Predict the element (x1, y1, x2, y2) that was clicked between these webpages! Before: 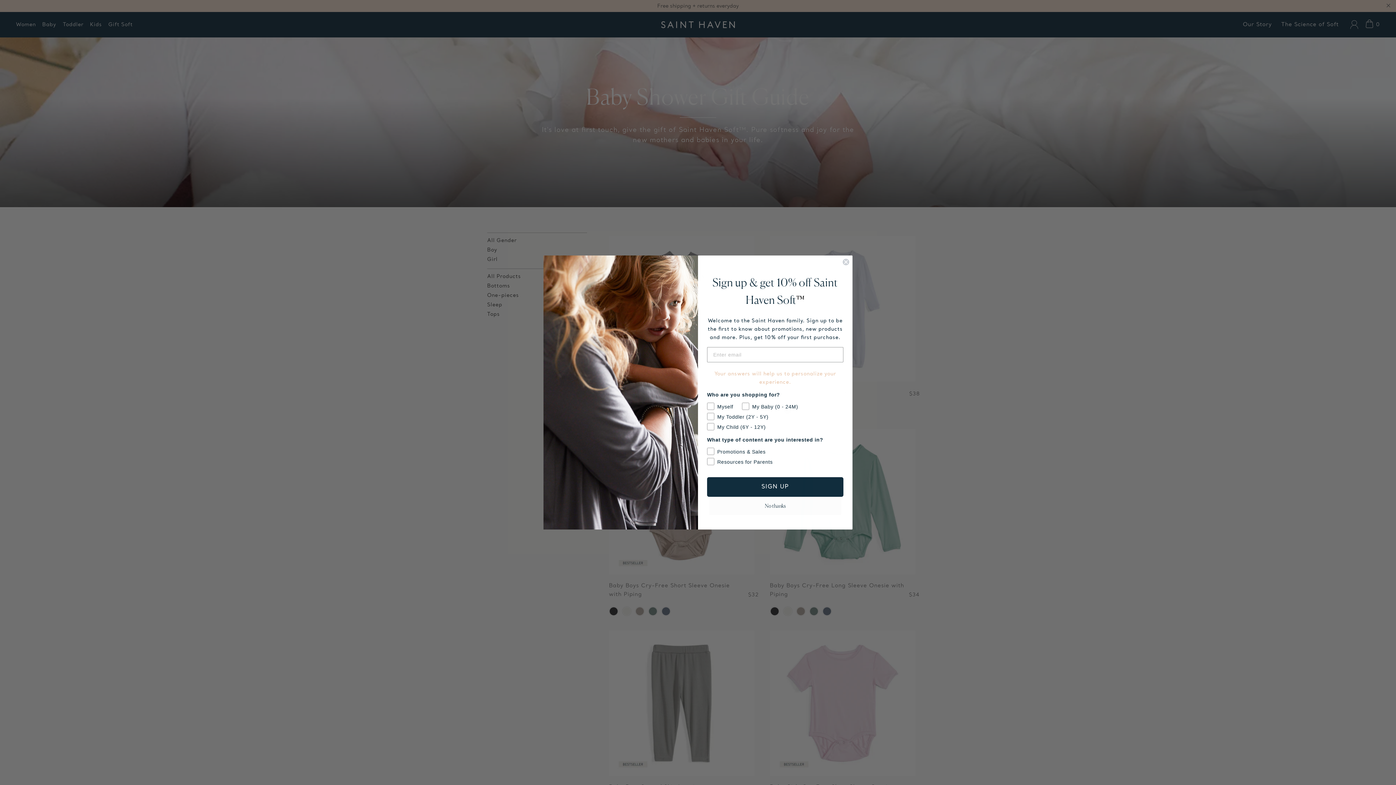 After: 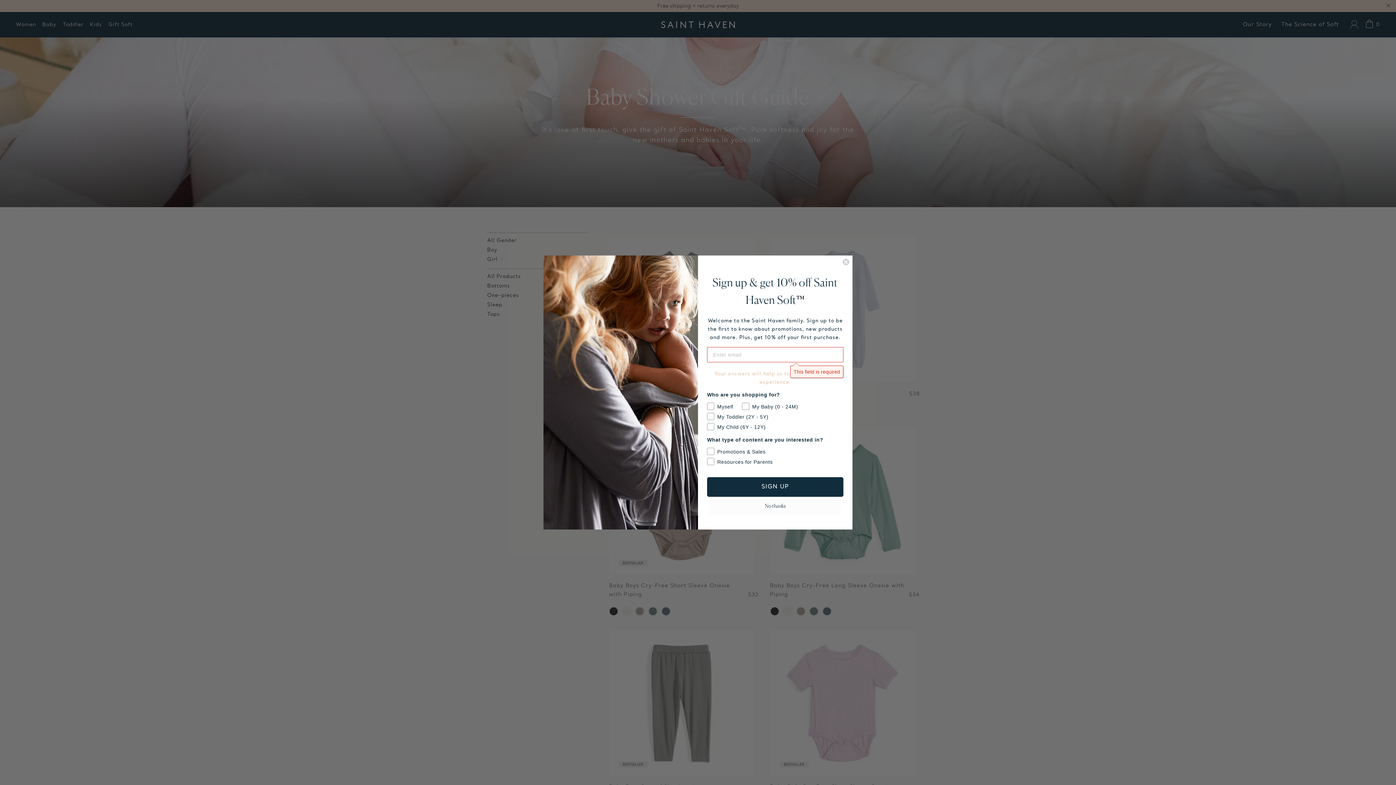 Action: bbox: (707, 477, 843, 497) label: SIGN UP